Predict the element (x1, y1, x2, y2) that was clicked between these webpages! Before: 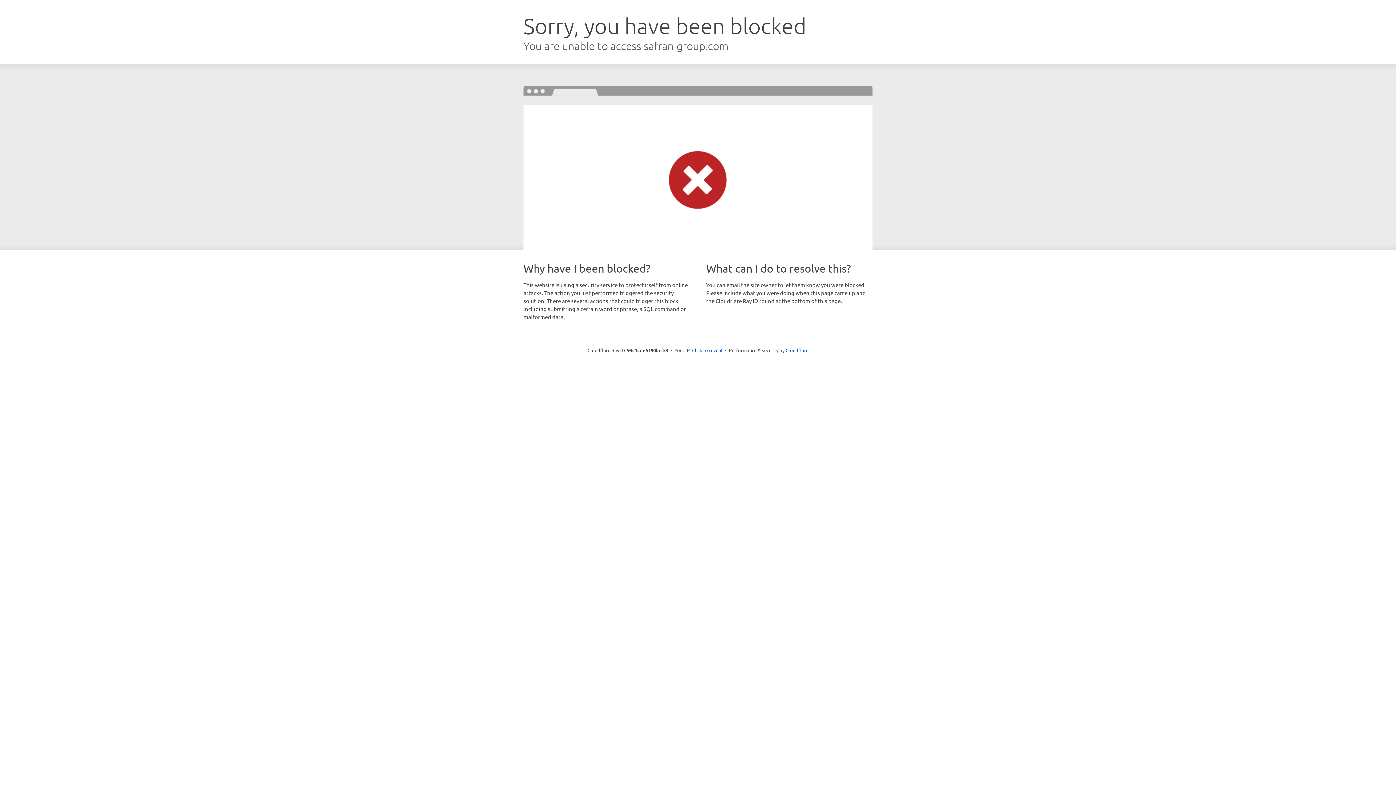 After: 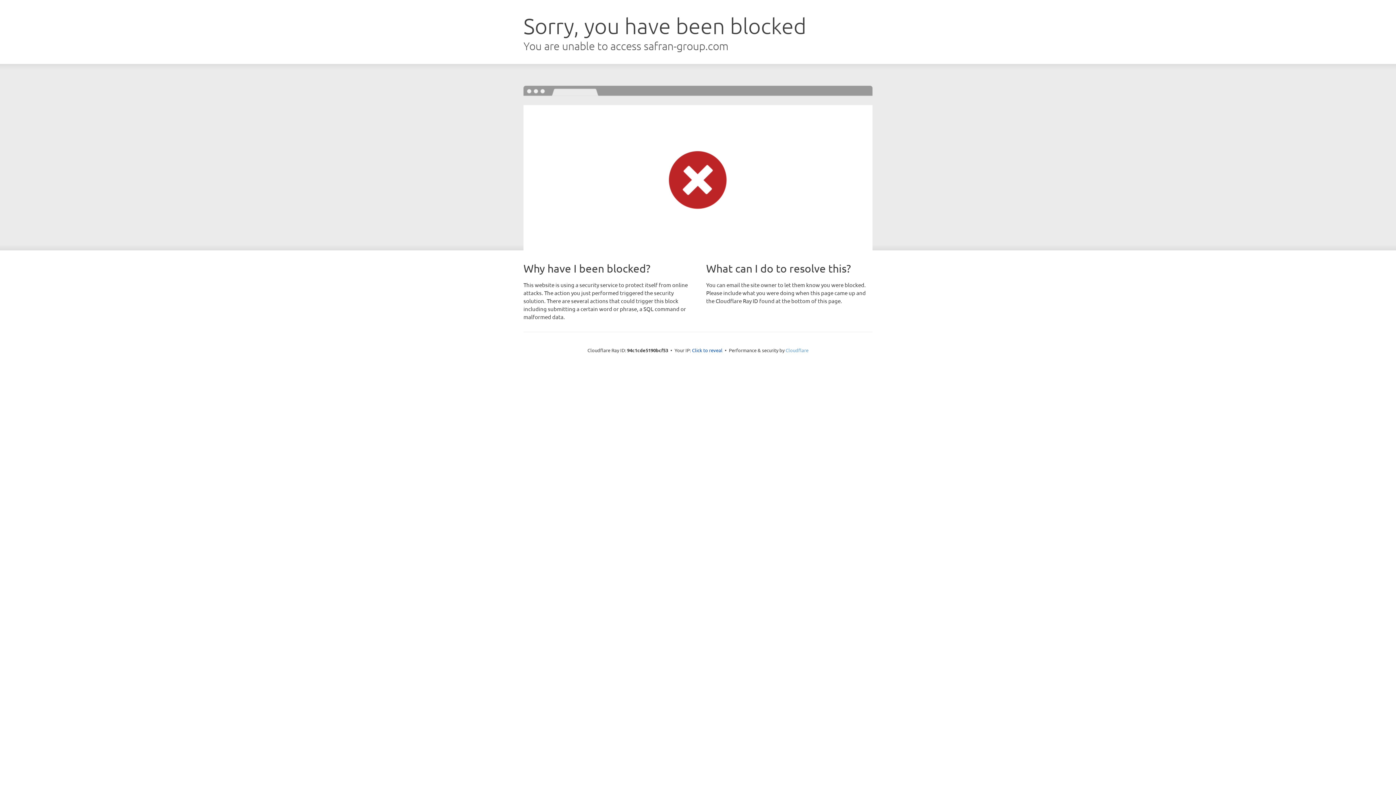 Action: bbox: (785, 347, 808, 353) label: Cloudflare